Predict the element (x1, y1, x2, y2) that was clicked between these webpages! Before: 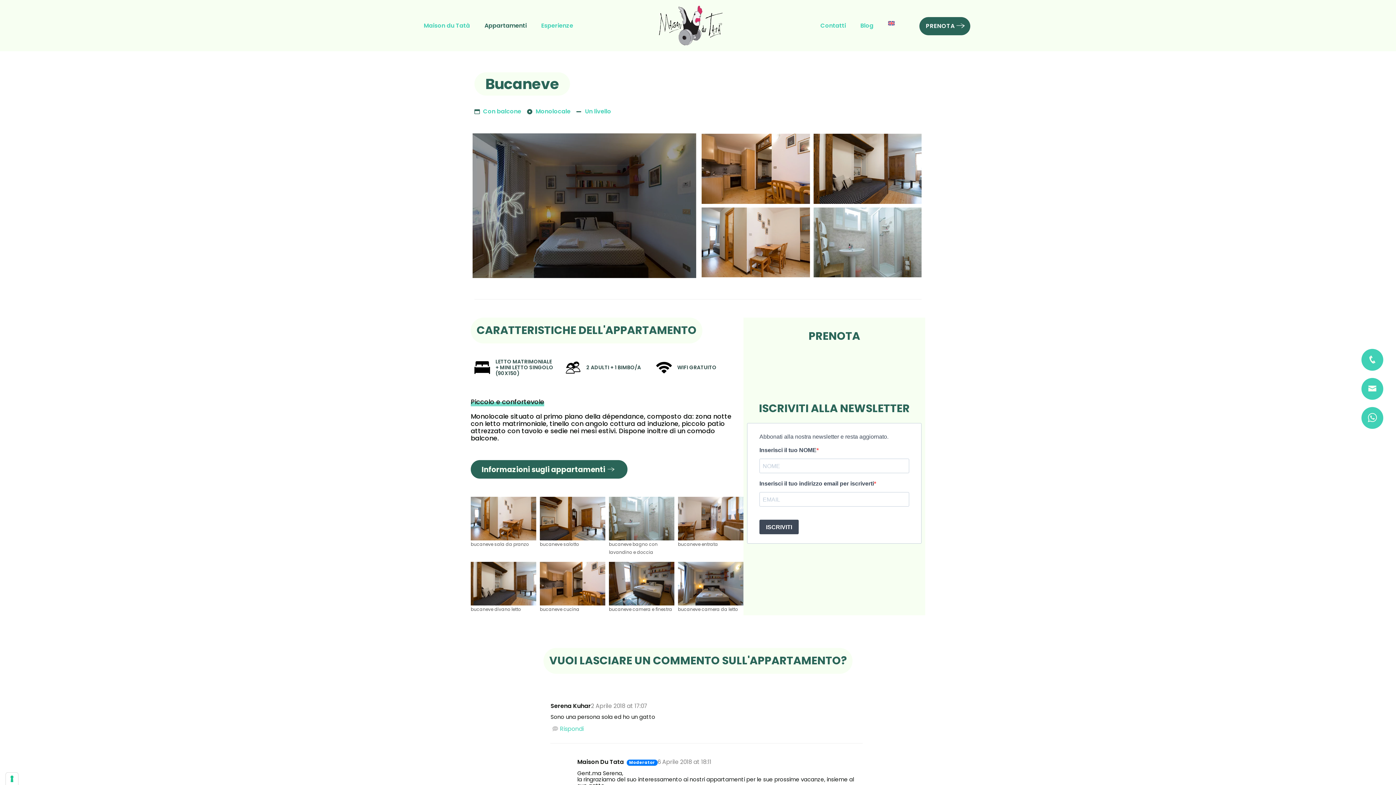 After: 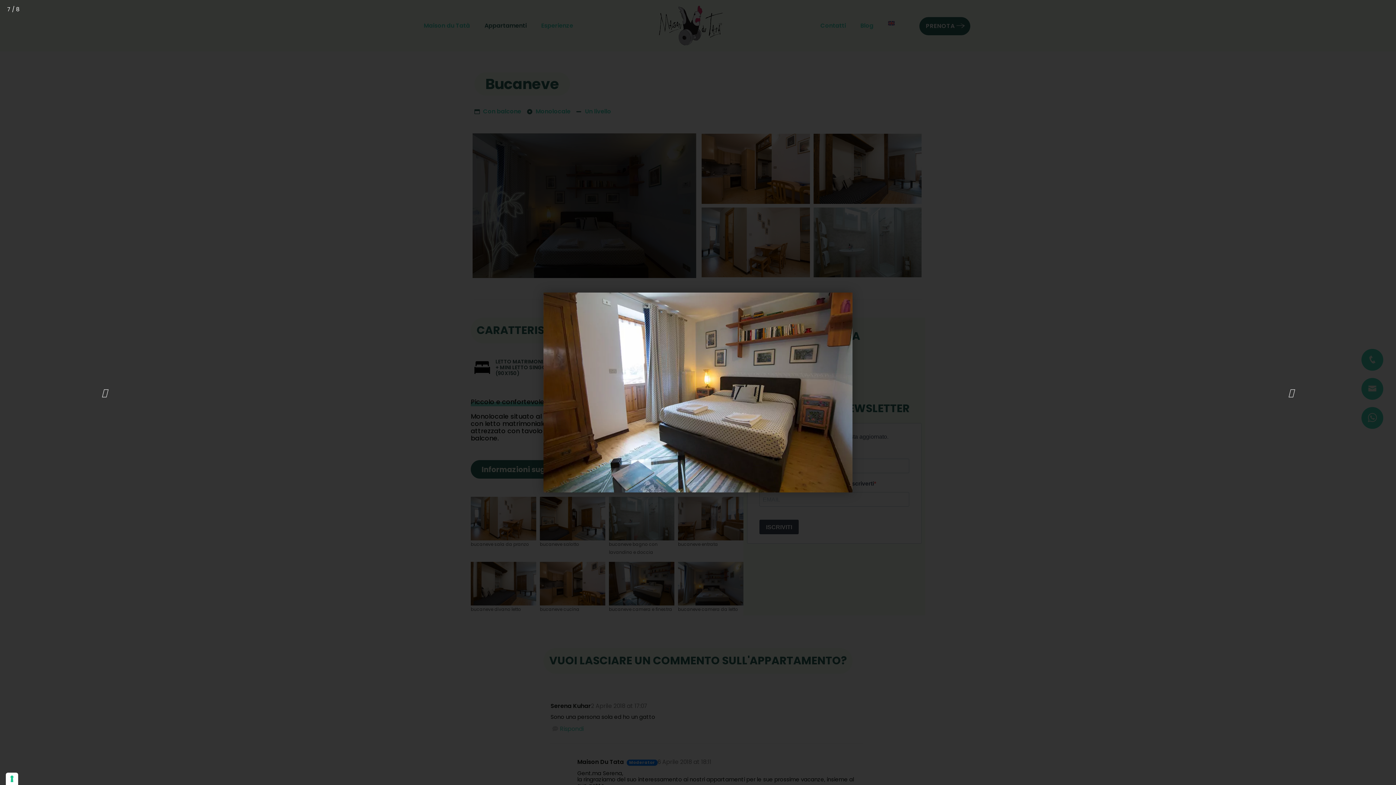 Action: label: bucaneve camera e finestra bbox: (609, 562, 674, 615)